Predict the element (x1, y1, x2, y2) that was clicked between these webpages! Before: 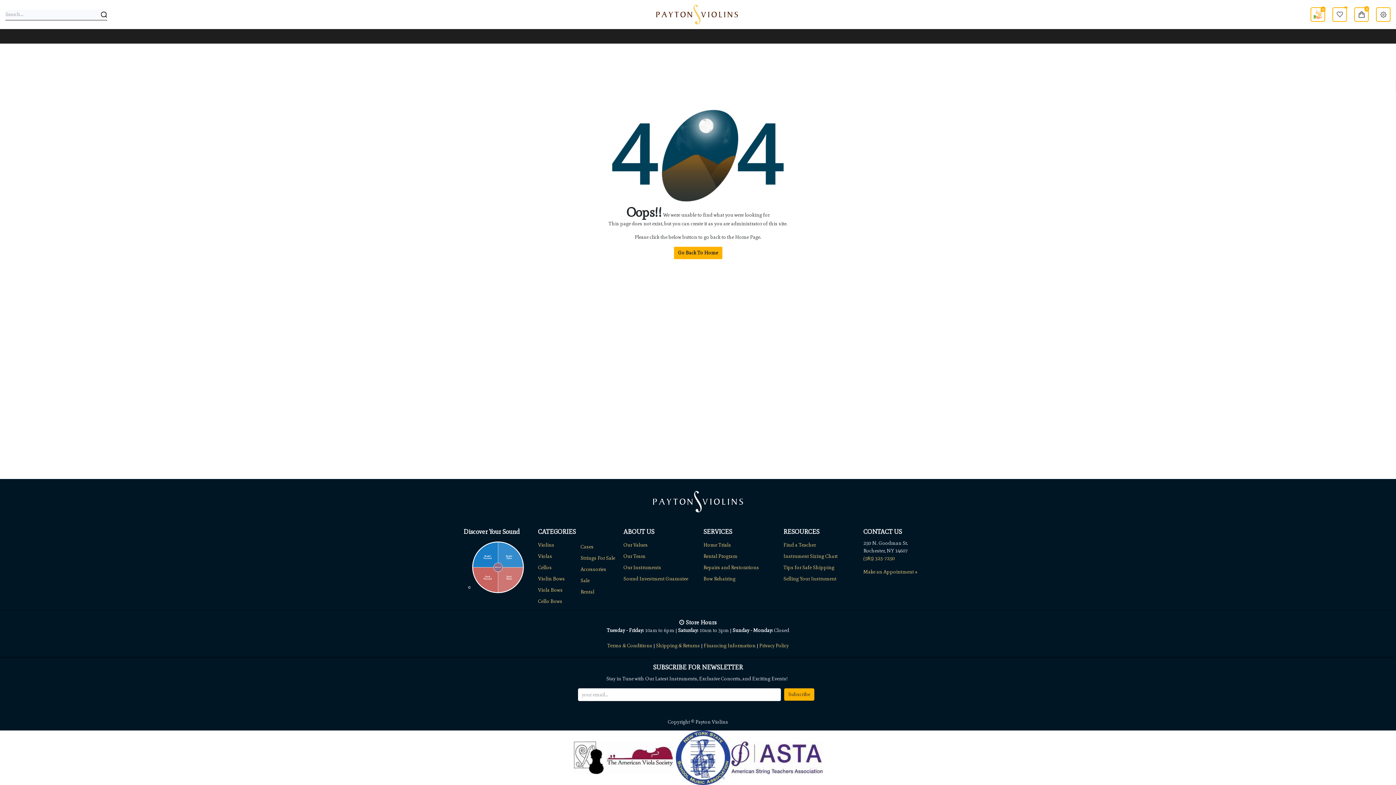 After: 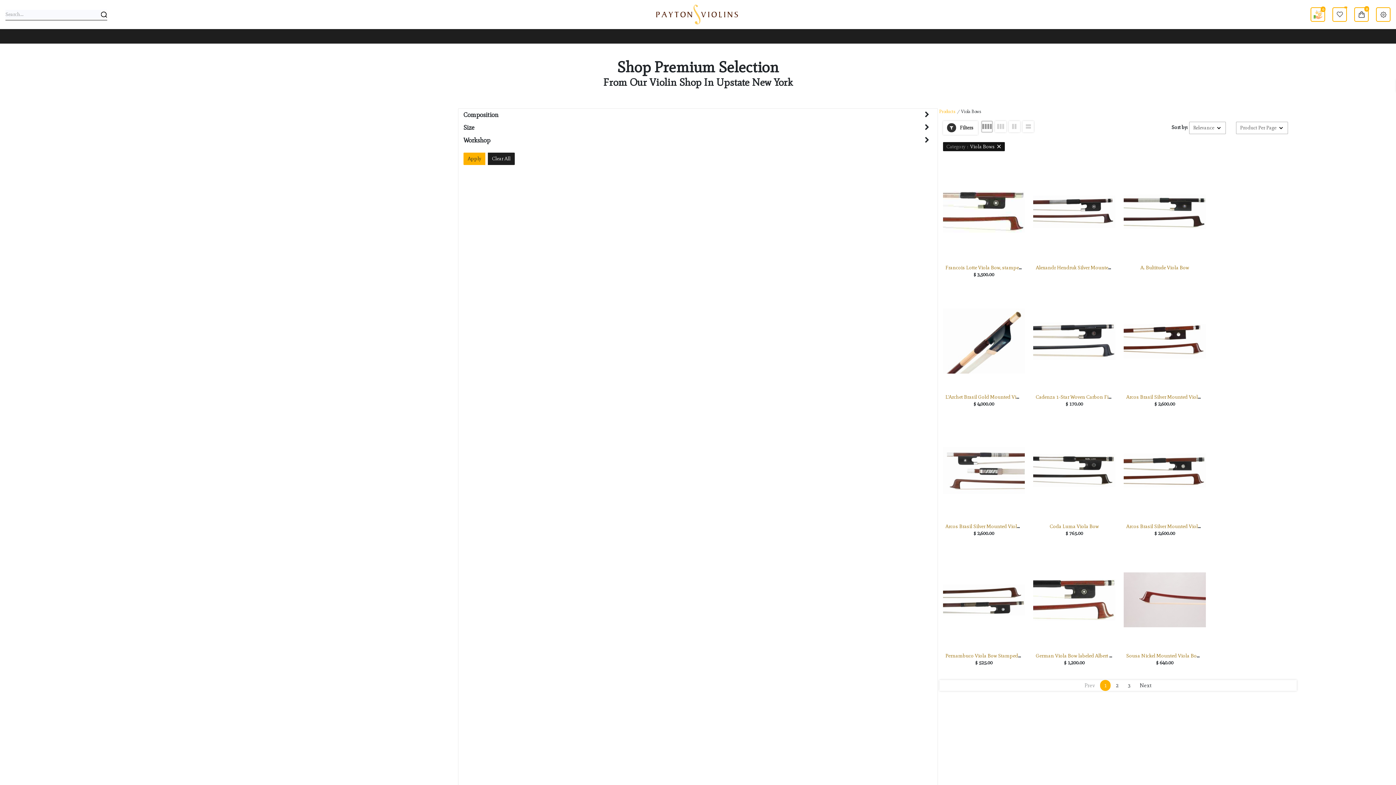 Action: bbox: (538, 587, 562, 593) label: Viola Bows